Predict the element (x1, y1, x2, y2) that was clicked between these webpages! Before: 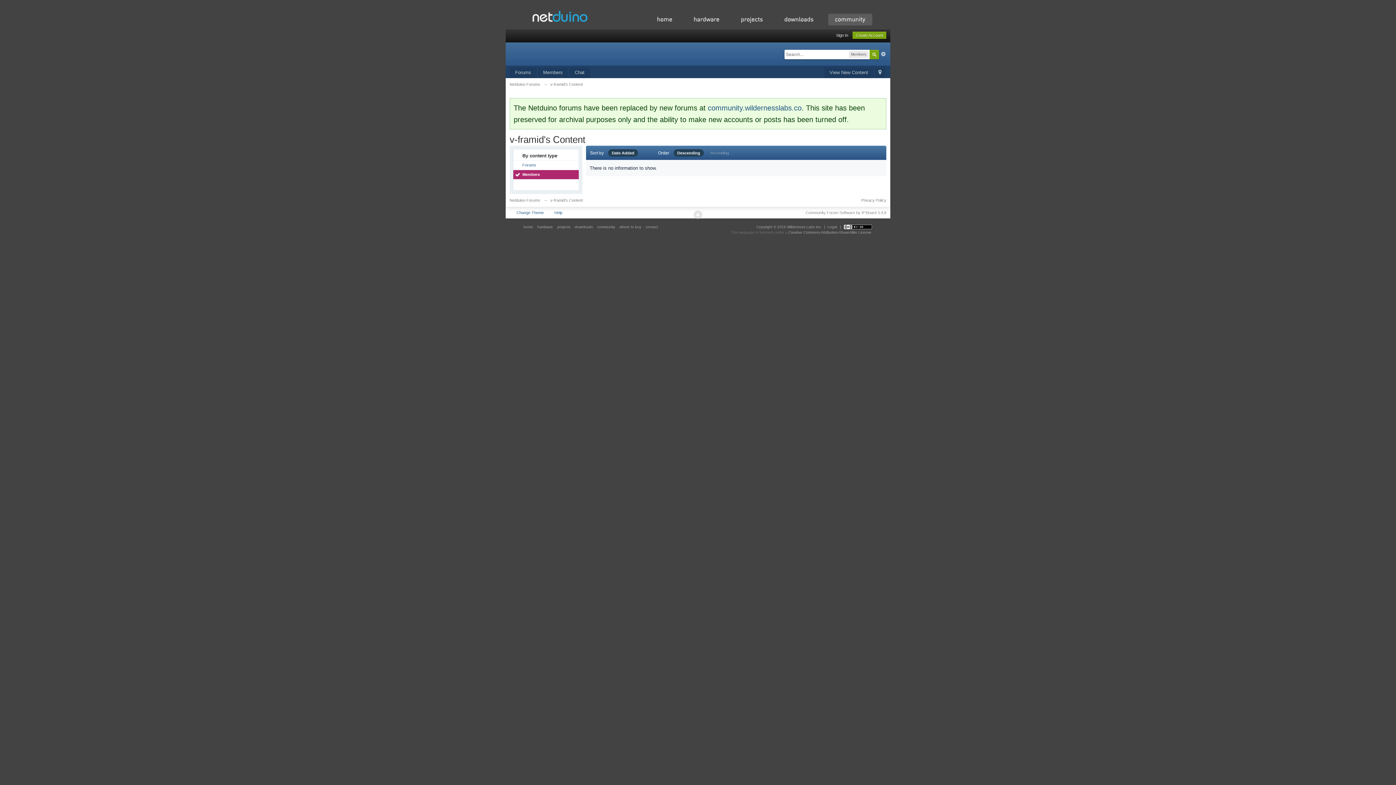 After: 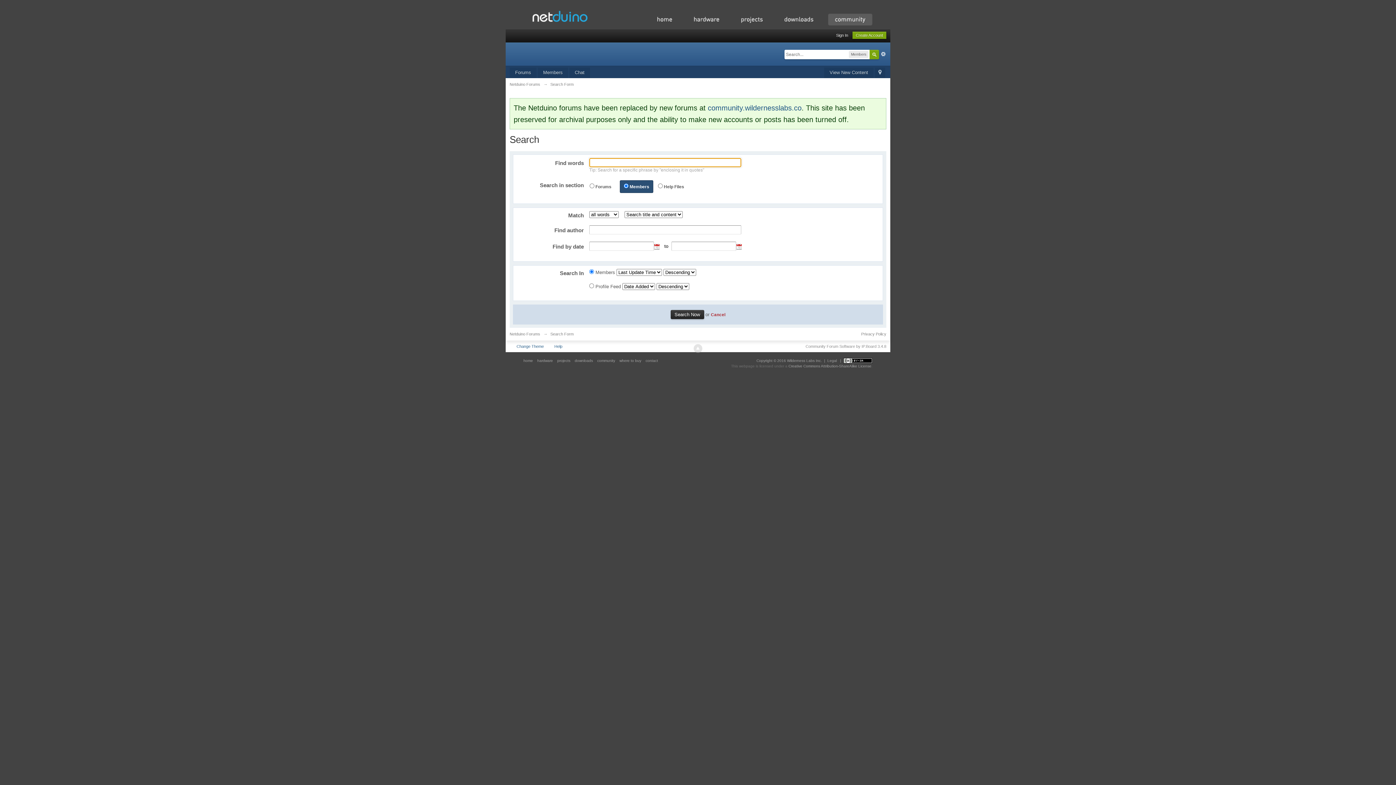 Action: bbox: (880, 51, 886, 57) label: Advanced